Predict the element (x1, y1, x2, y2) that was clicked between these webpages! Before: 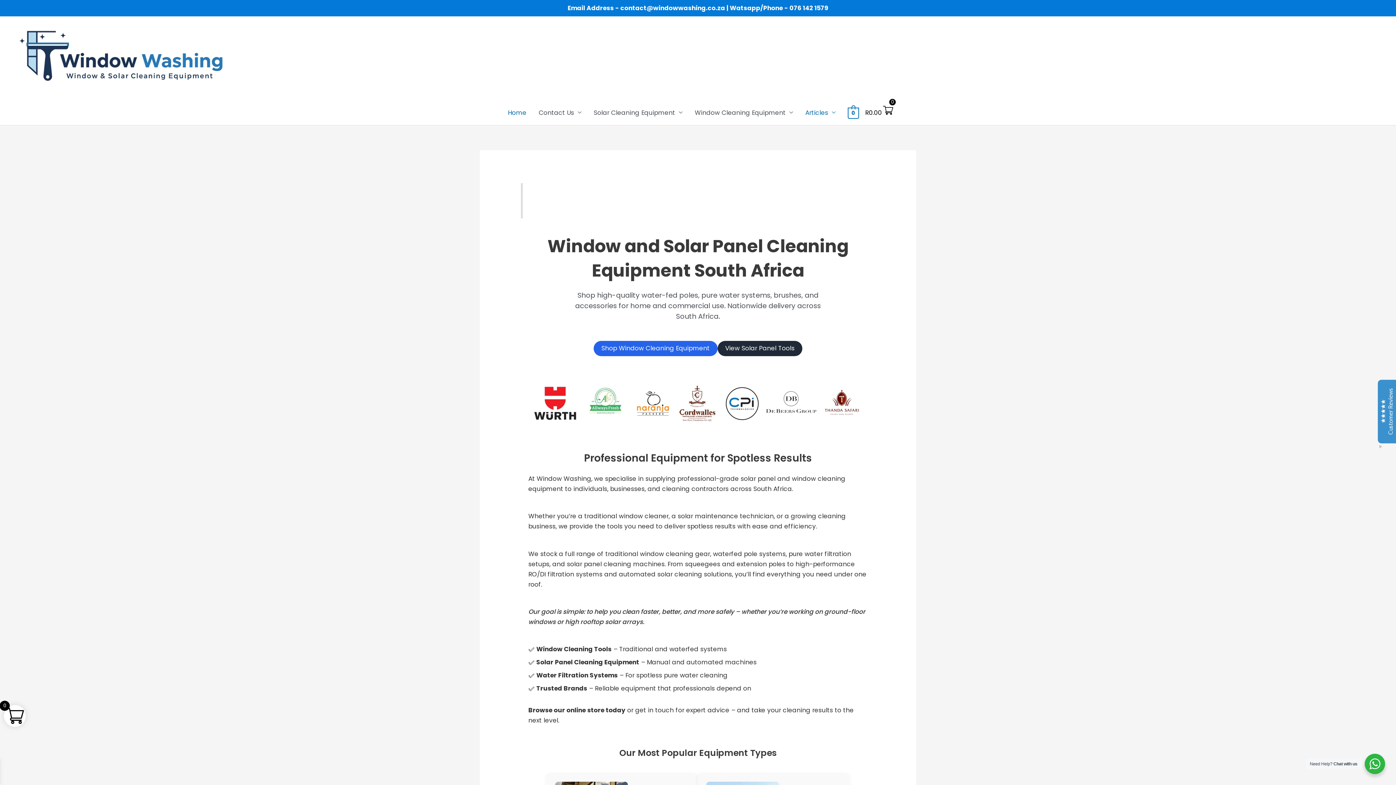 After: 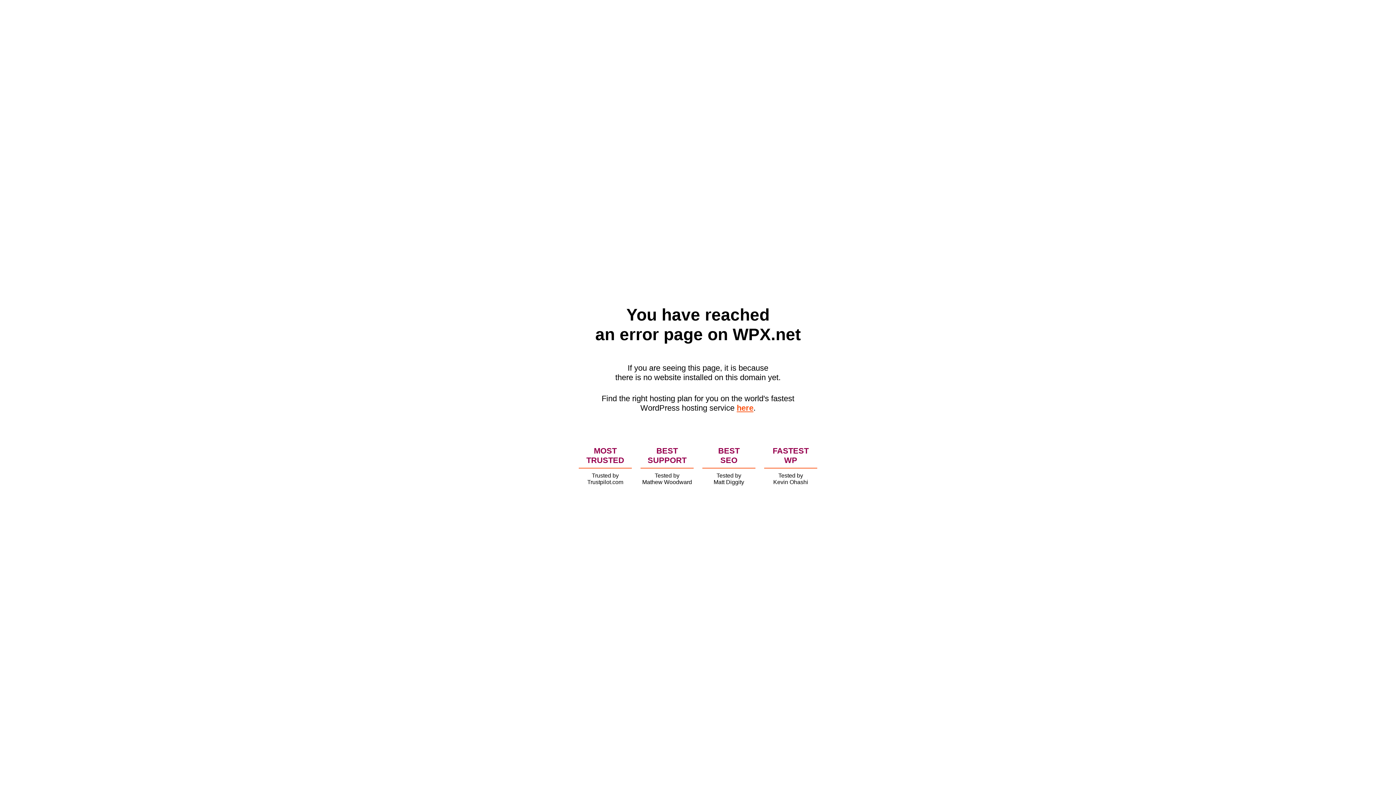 Action: label: View Solar Panel Tools bbox: (717, 340, 802, 356)